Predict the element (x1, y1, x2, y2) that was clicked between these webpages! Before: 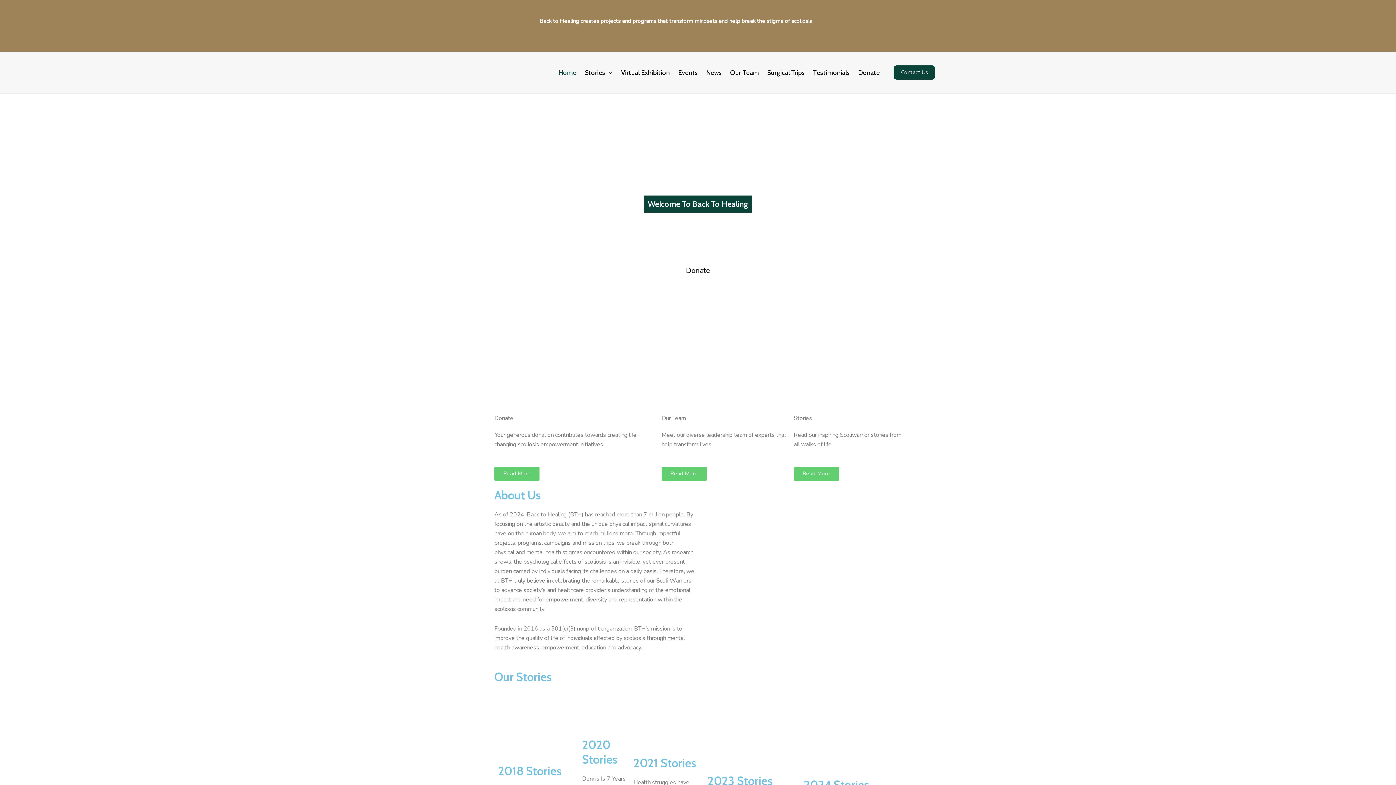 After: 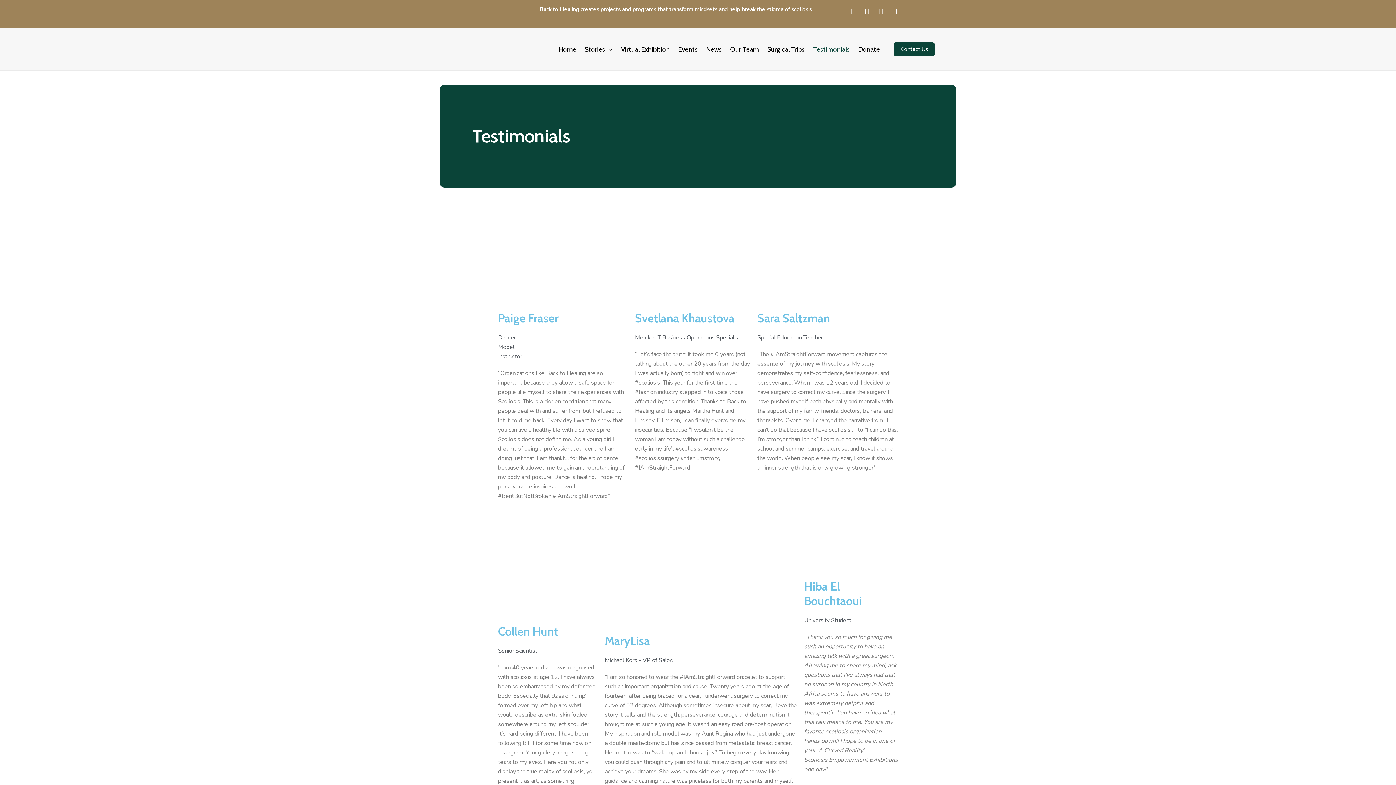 Action: label: Testimonials bbox: (811, 56, 856, 88)